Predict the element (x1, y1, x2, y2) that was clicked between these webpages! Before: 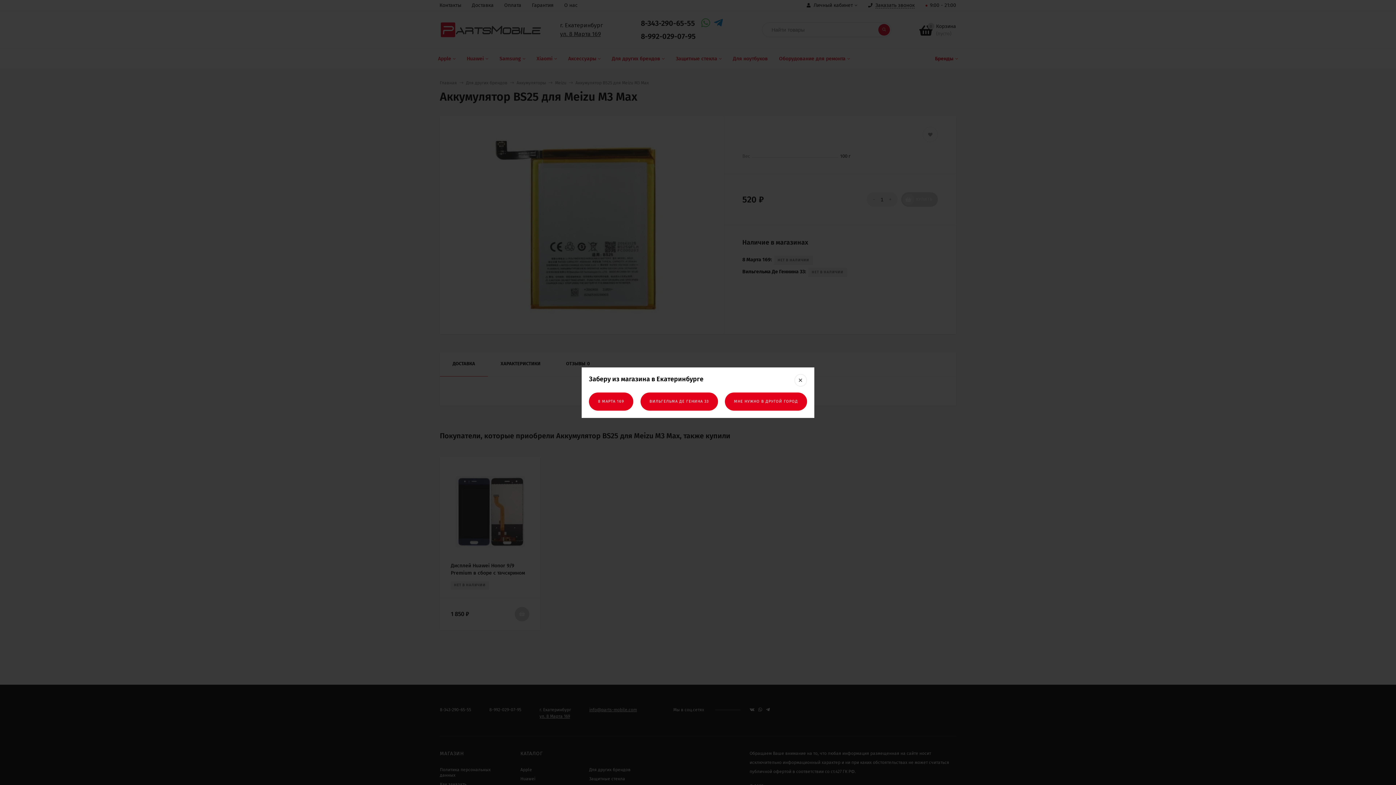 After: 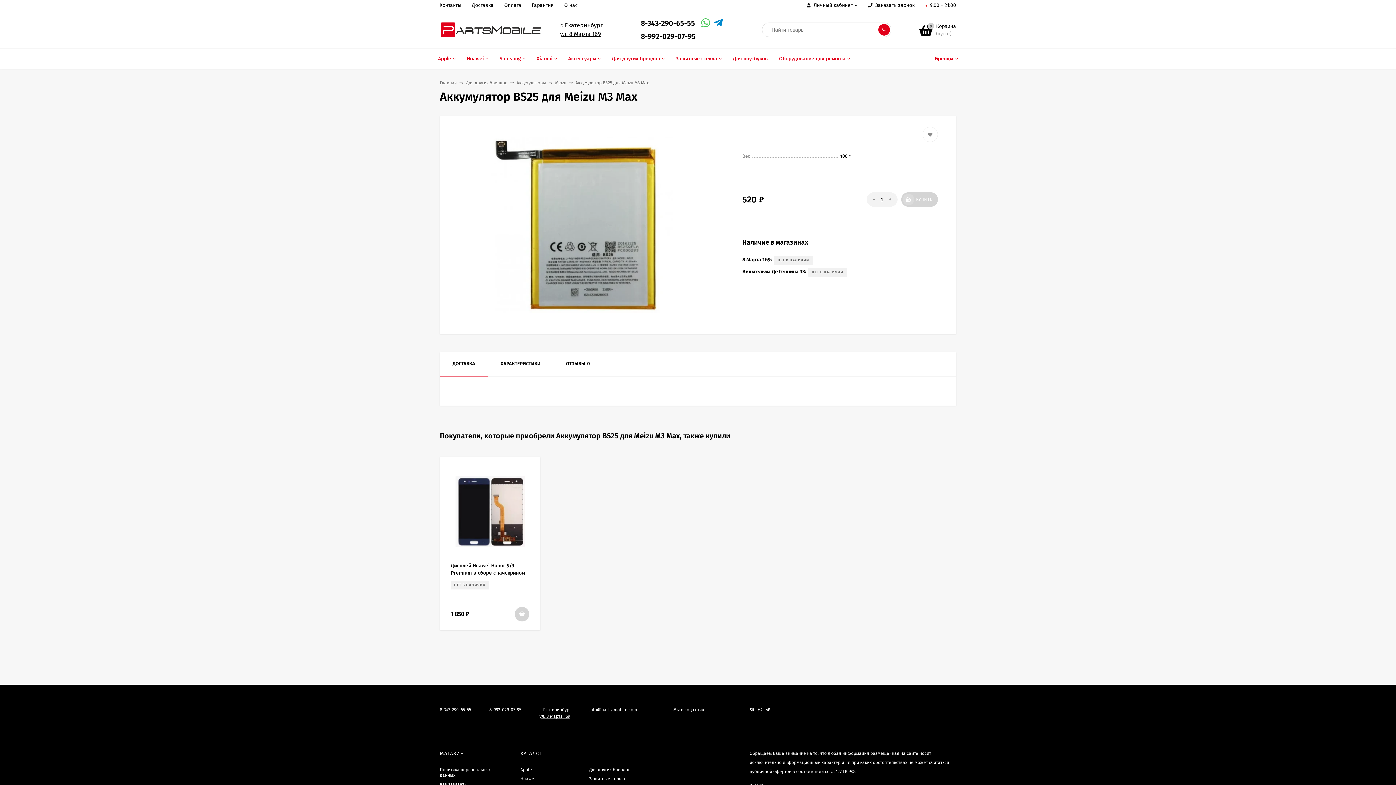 Action: label: × bbox: (794, 374, 807, 386)